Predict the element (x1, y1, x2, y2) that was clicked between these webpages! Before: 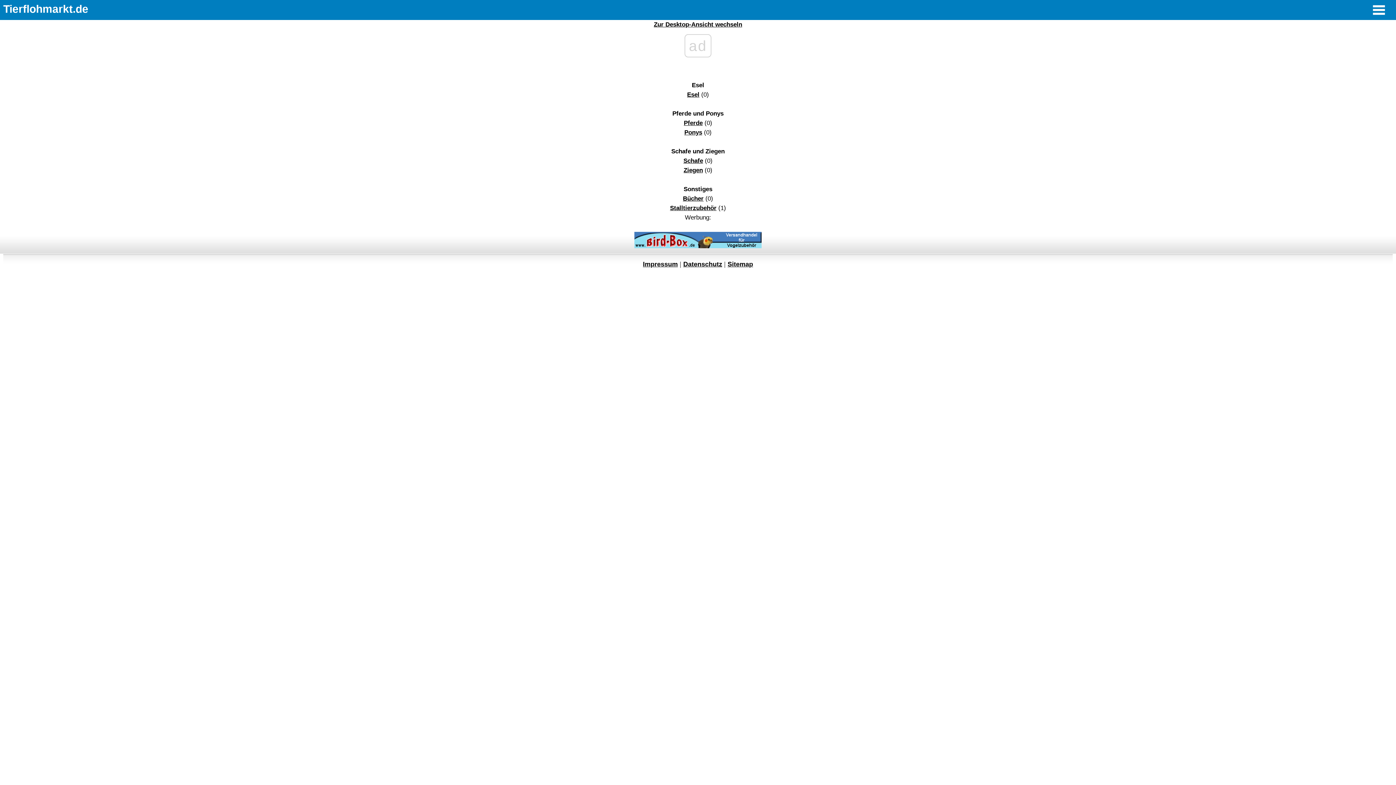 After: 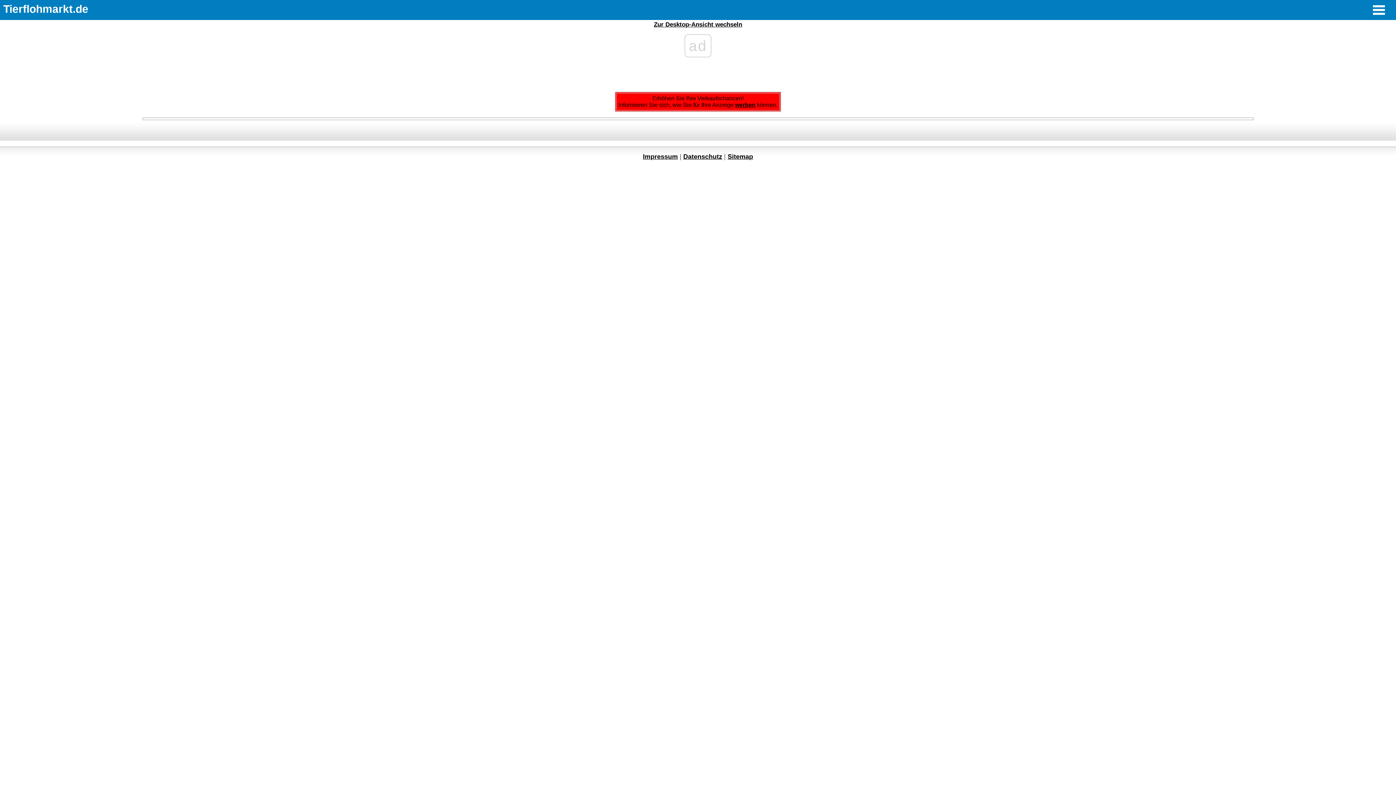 Action: label: Bücher bbox: (683, 195, 703, 202)